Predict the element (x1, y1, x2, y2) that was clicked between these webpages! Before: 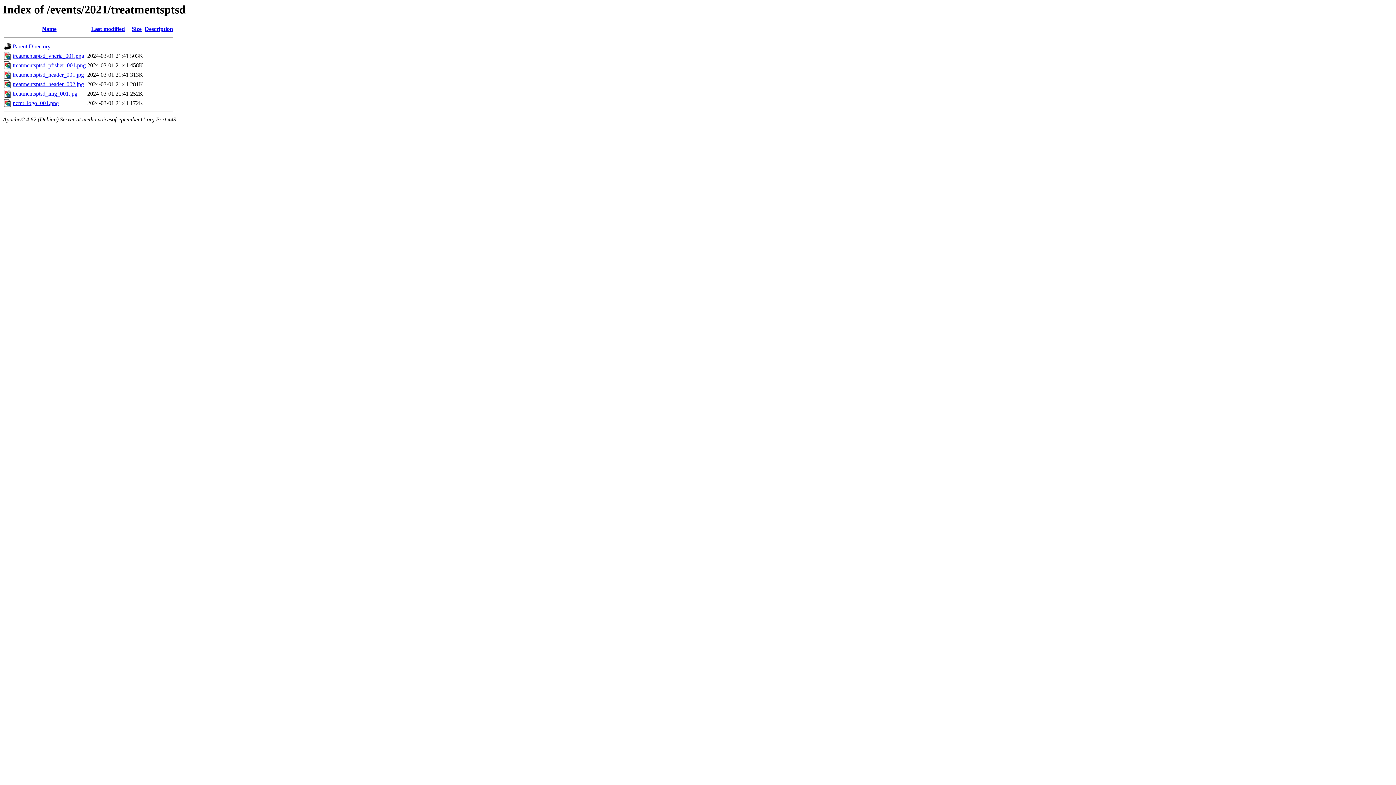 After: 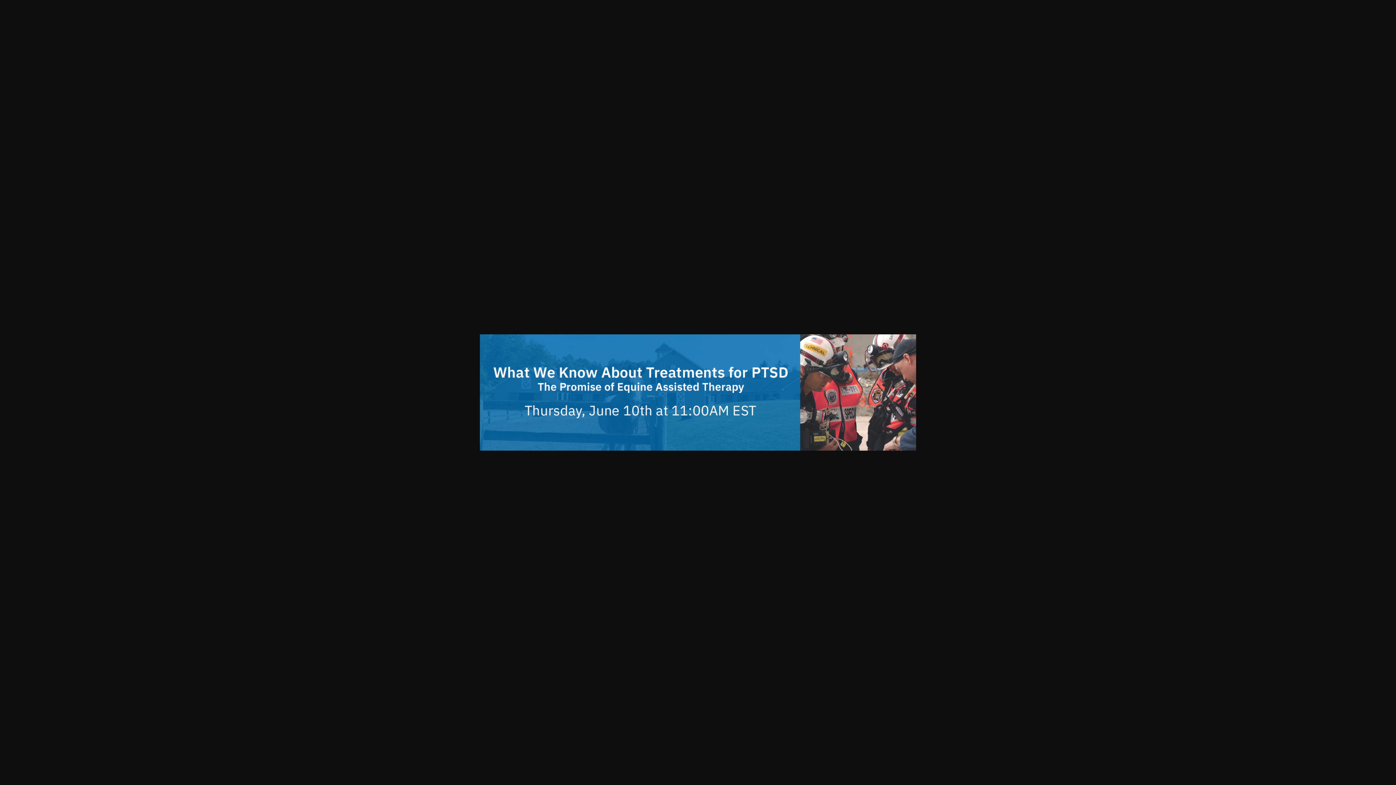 Action: bbox: (12, 71, 84, 77) label: treatmentsptsd_header_001.jpg